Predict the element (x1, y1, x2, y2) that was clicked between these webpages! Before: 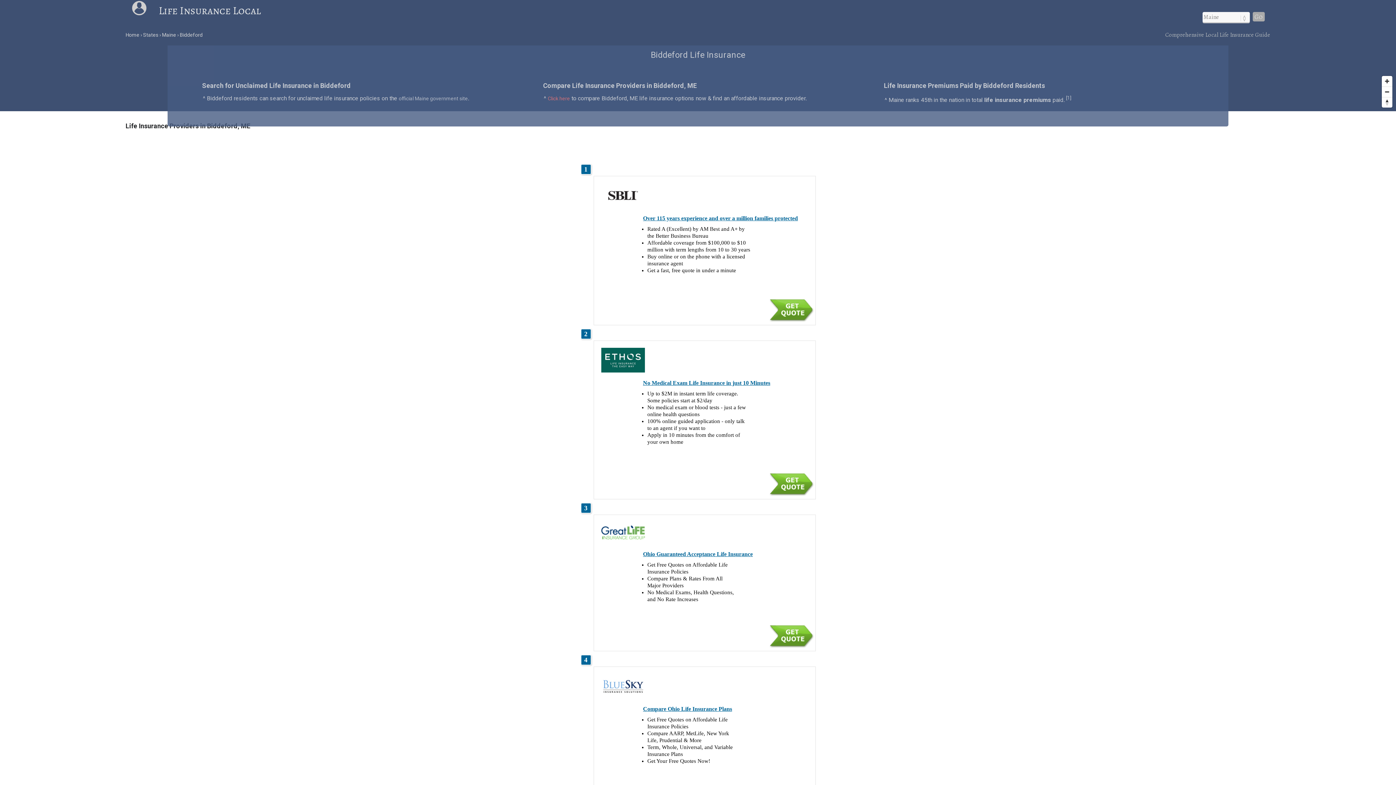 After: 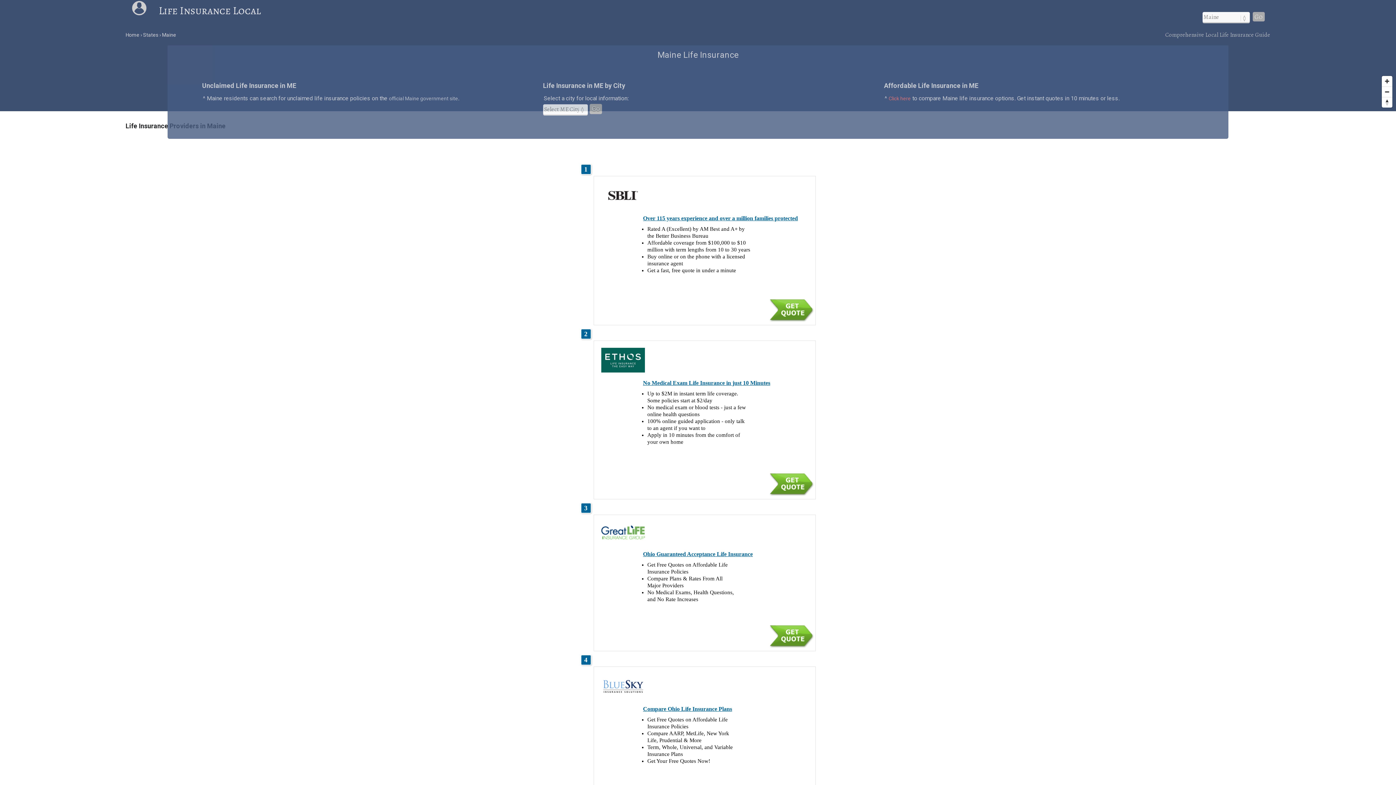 Action: bbox: (162, 32, 176, 37) label: Maine